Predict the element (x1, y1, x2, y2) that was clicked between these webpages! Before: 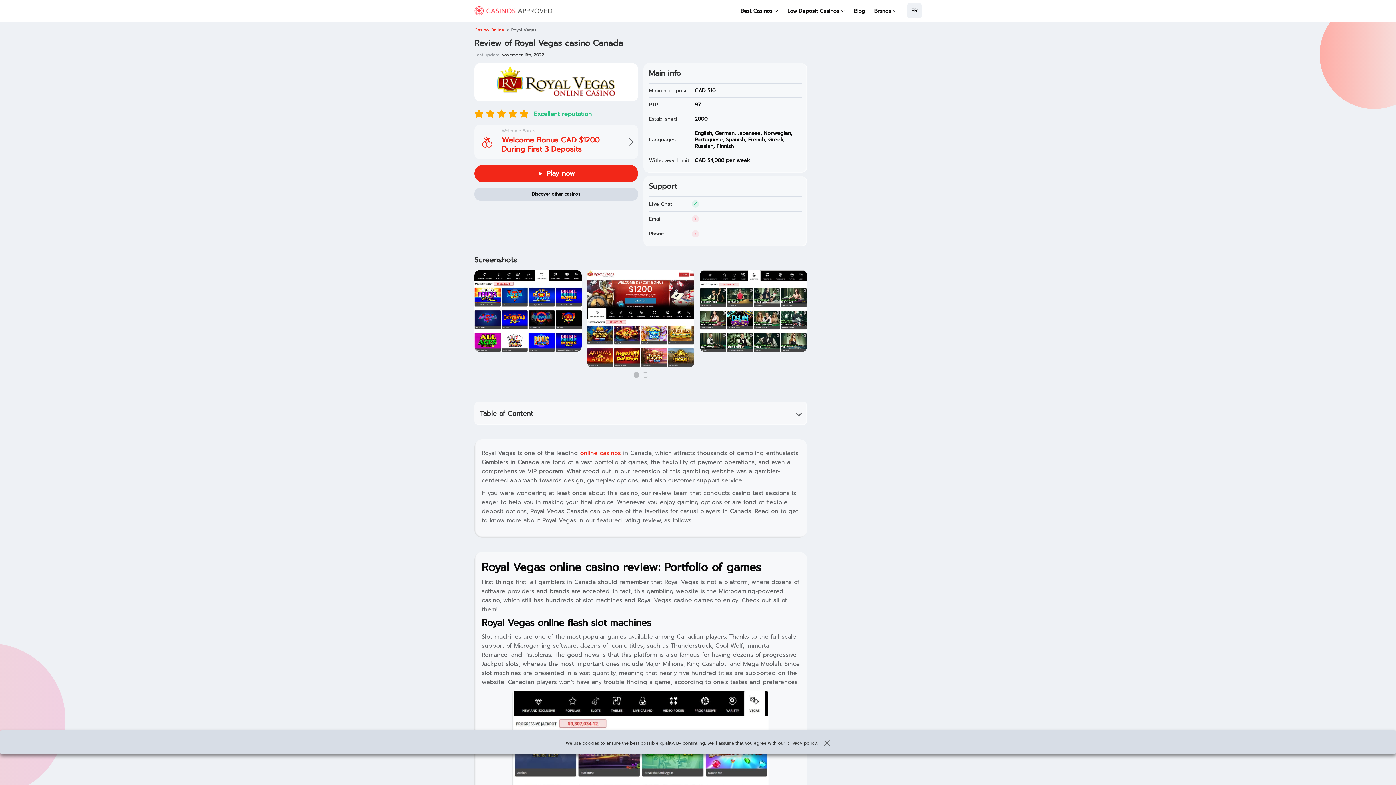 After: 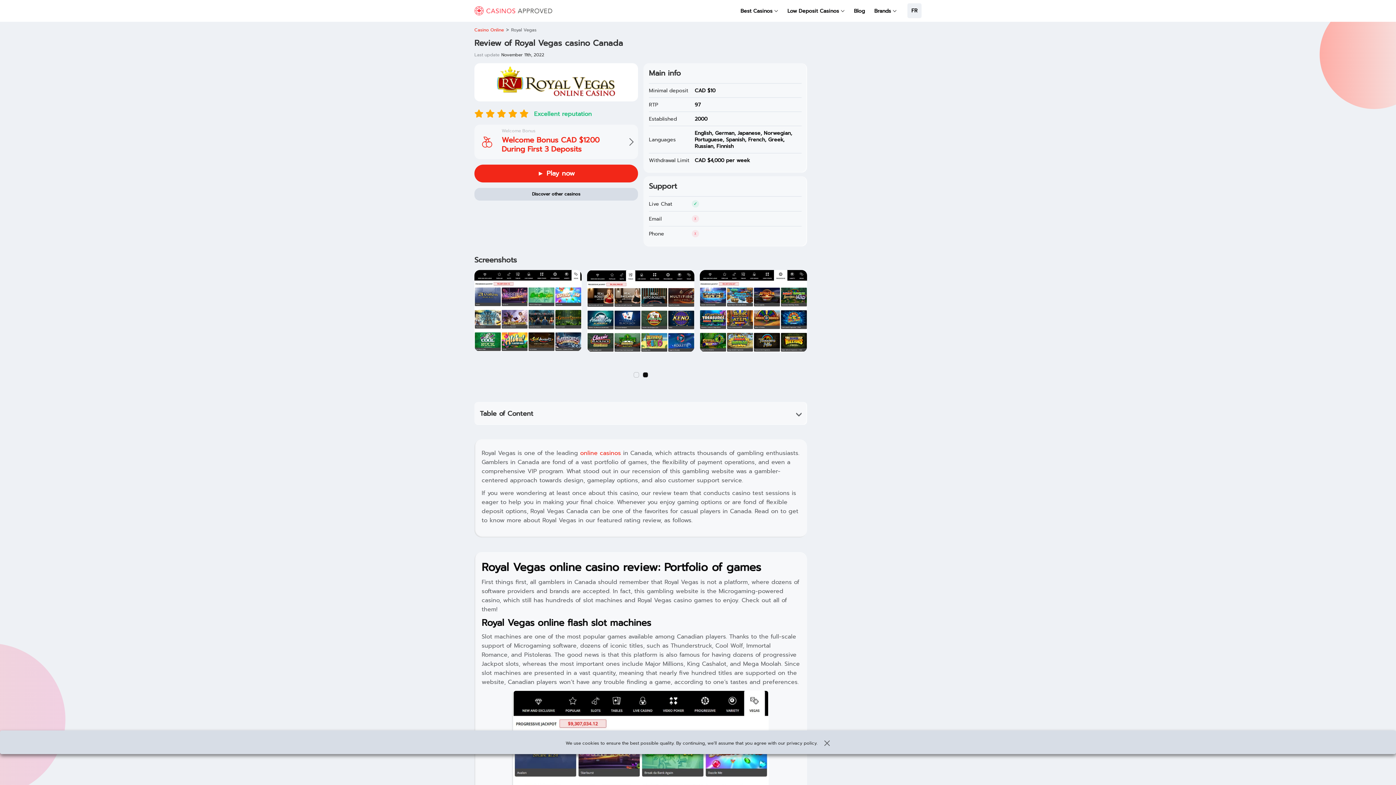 Action: bbox: (642, 372, 648, 377)